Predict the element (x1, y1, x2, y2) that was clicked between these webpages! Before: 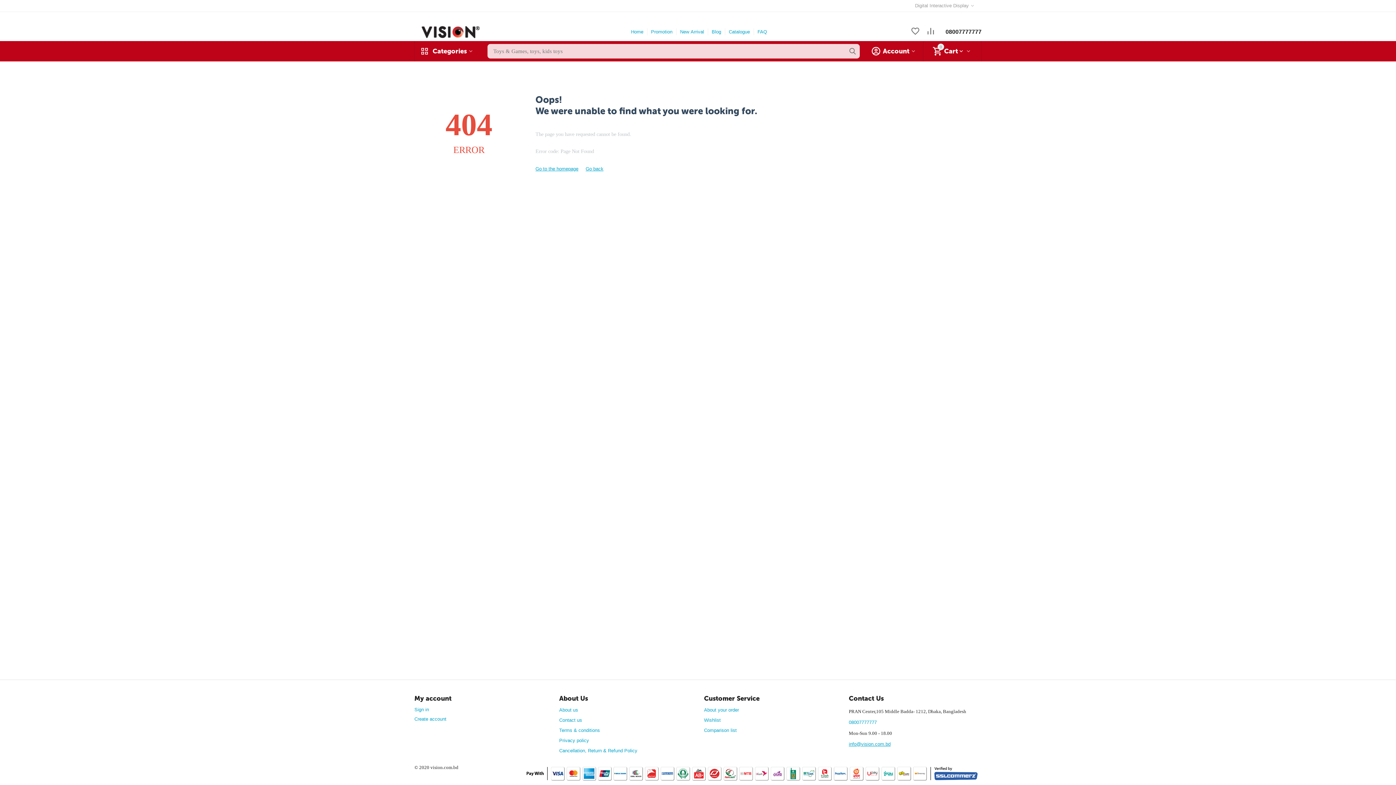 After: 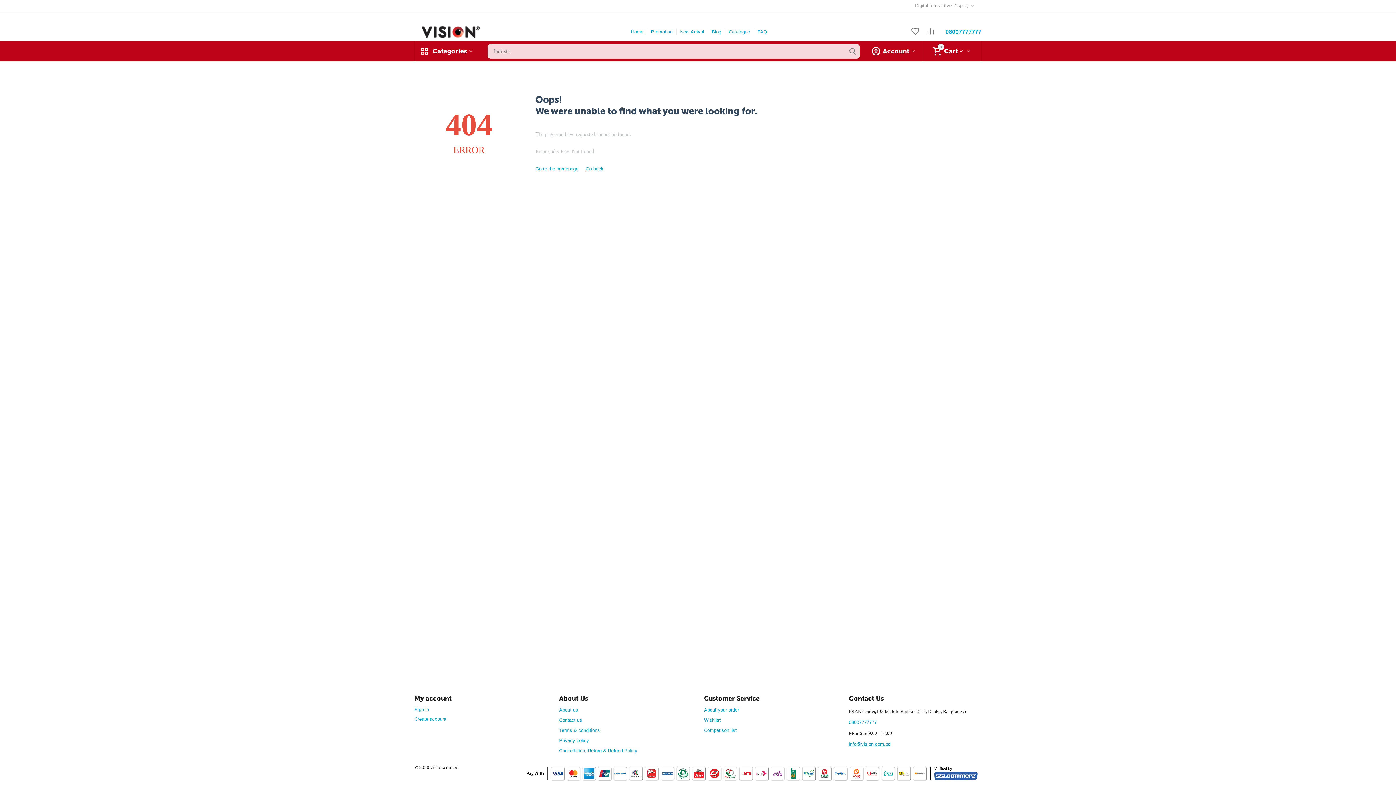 Action: label: 08007777777 bbox: (945, 28, 981, 35)